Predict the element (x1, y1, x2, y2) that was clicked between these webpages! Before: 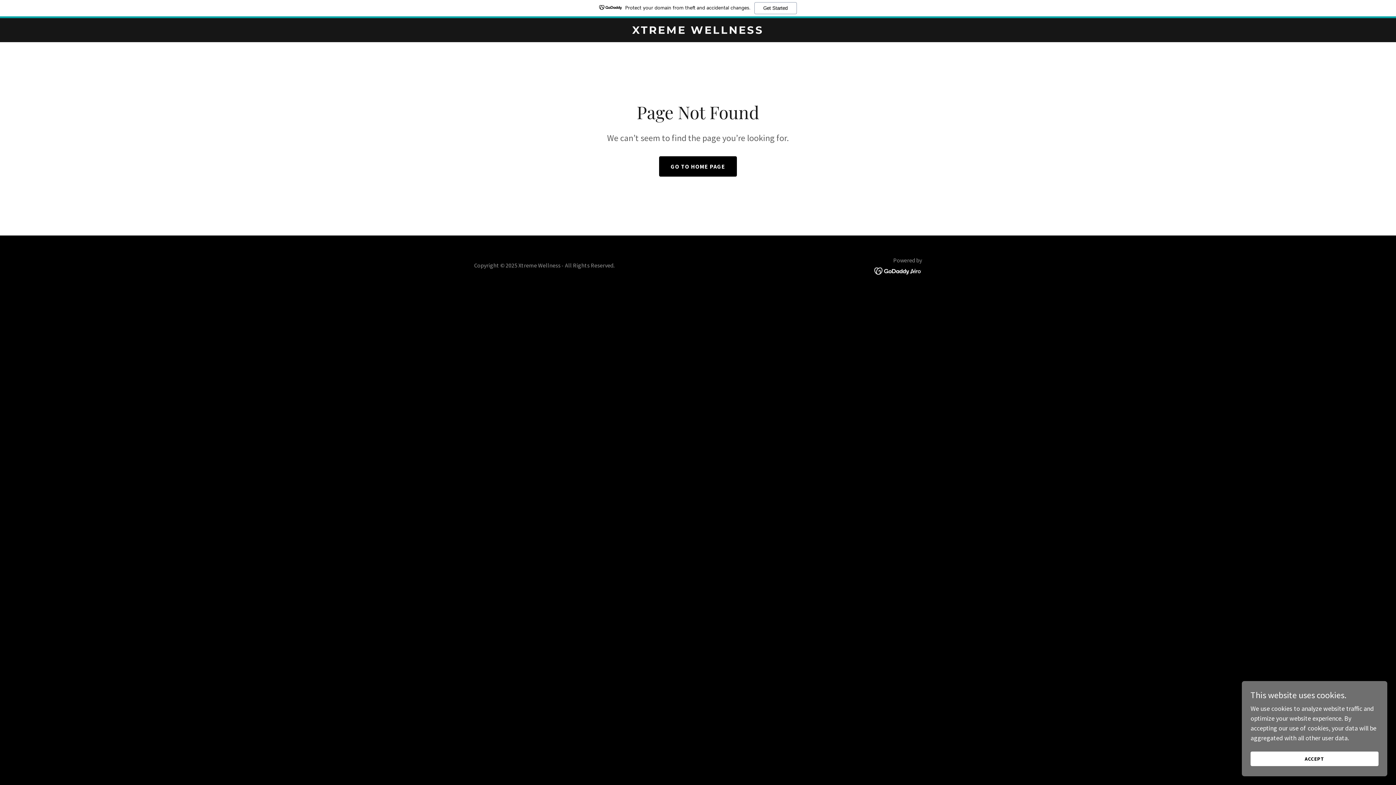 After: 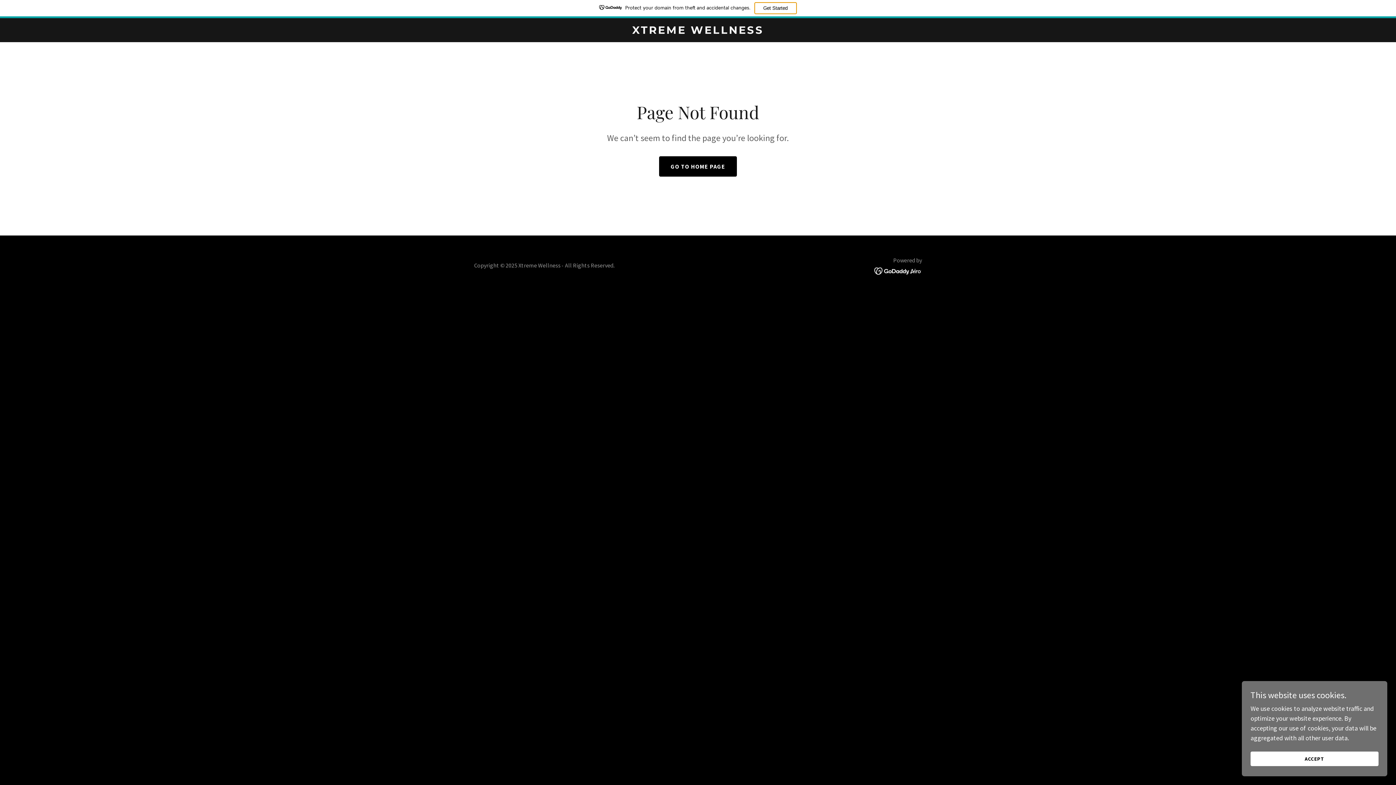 Action: label: Get Started bbox: (754, 2, 796, 14)